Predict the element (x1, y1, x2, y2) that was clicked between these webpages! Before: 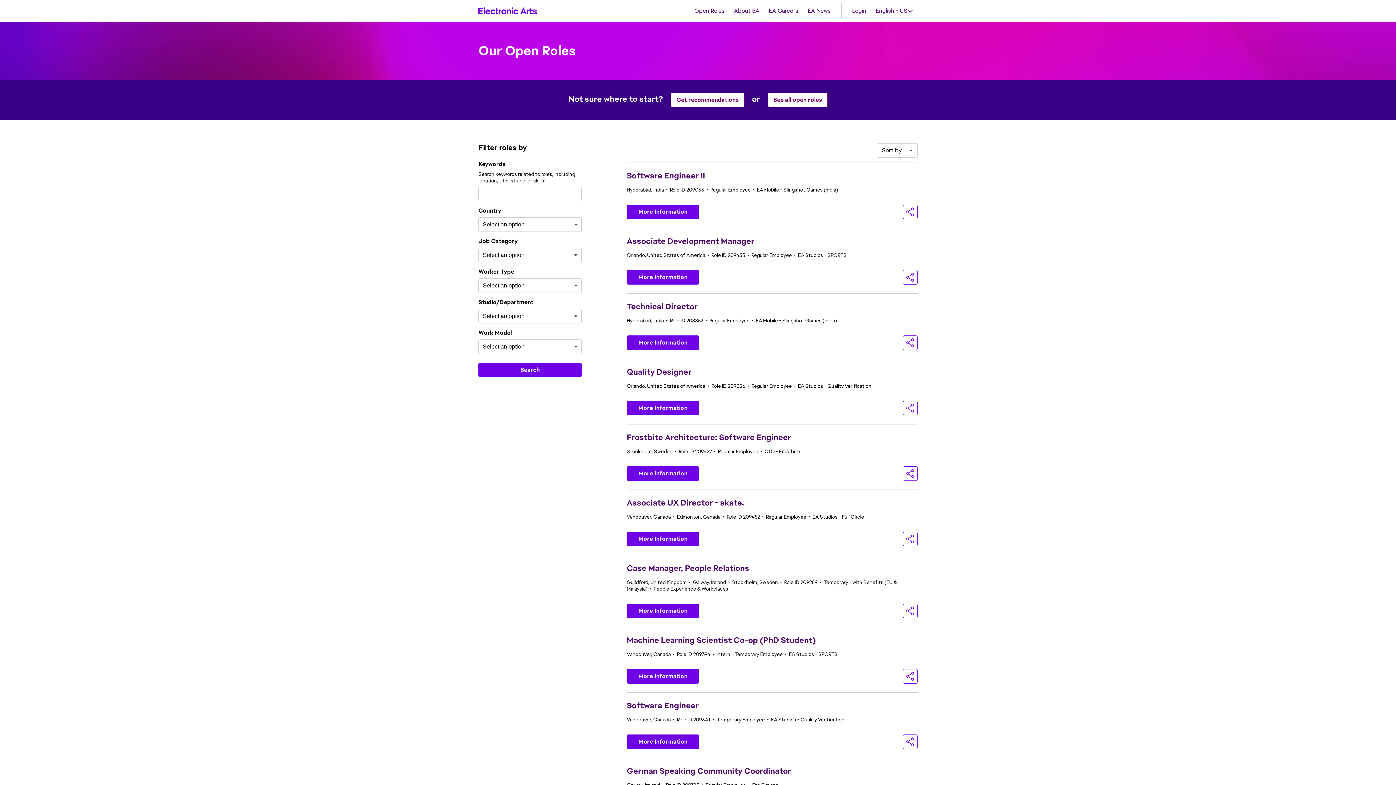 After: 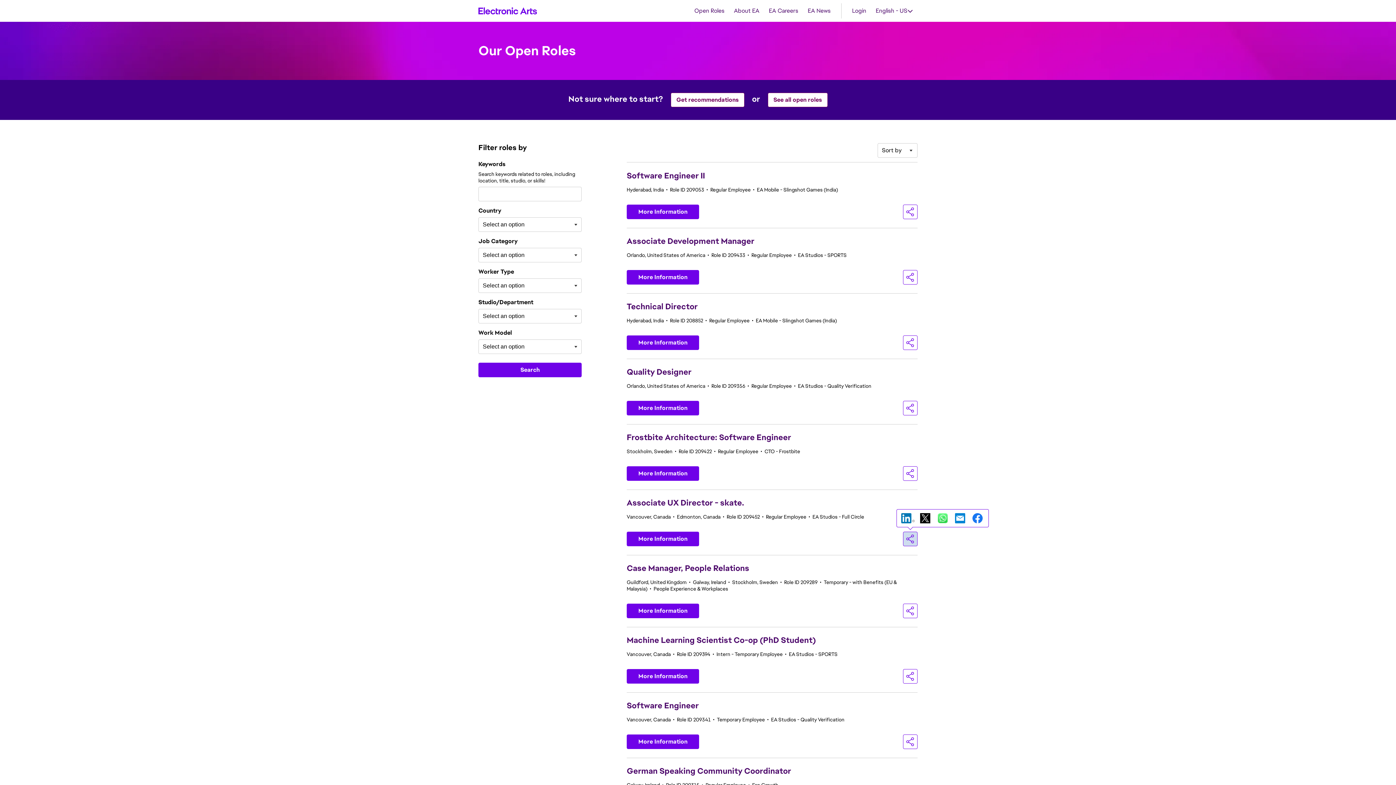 Action: label: Share Associate UX Director - skate. in social media bbox: (903, 532, 917, 546)